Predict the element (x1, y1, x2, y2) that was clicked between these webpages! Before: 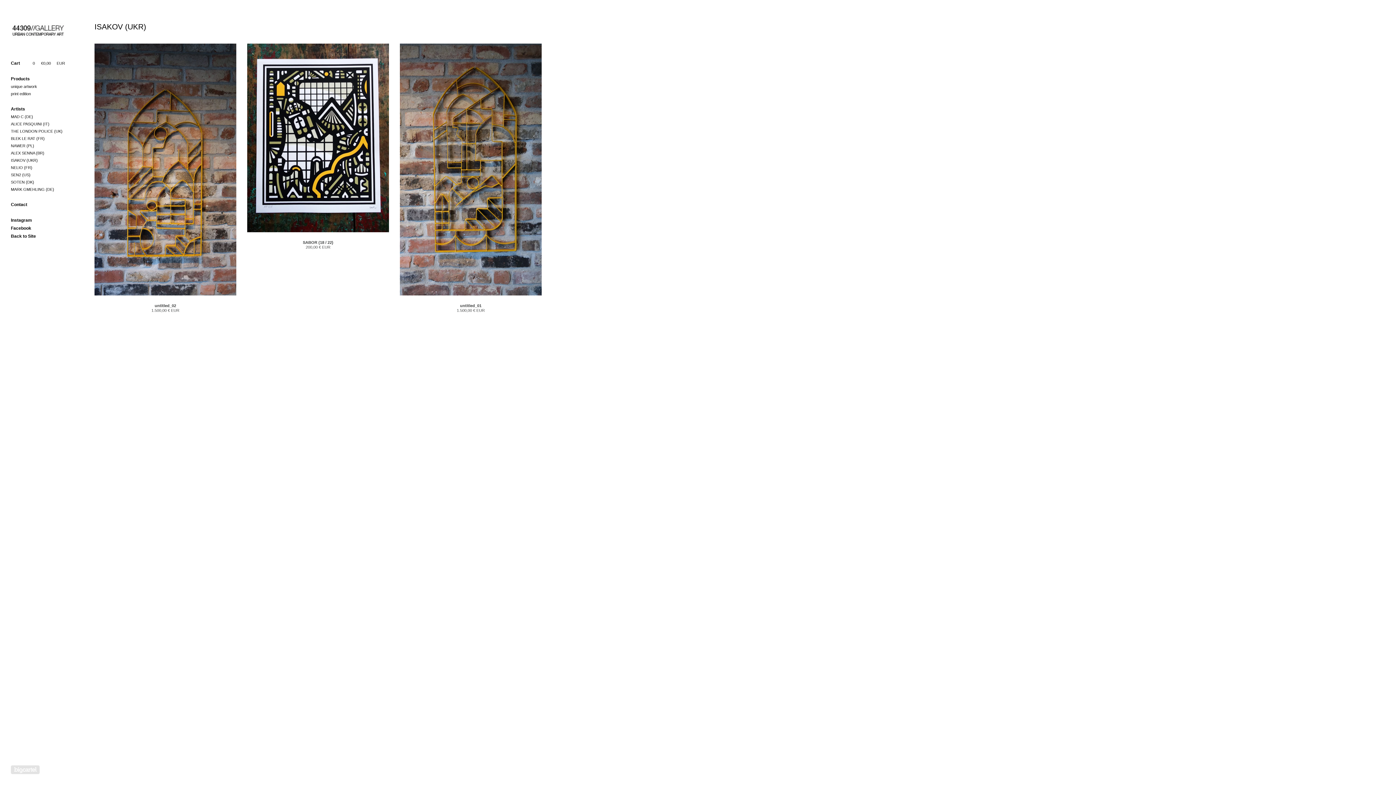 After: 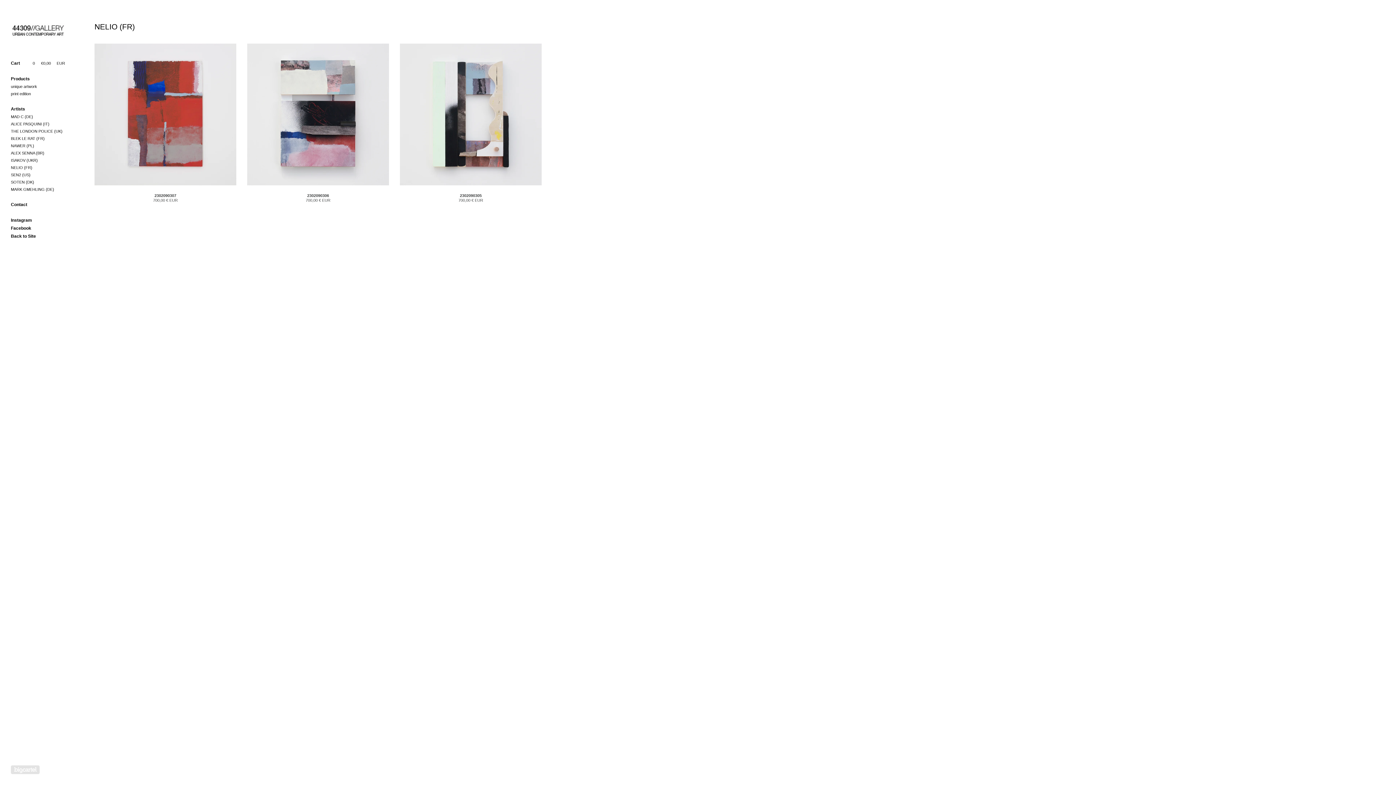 Action: label: NELIO (FR) bbox: (10, 164, 65, 171)